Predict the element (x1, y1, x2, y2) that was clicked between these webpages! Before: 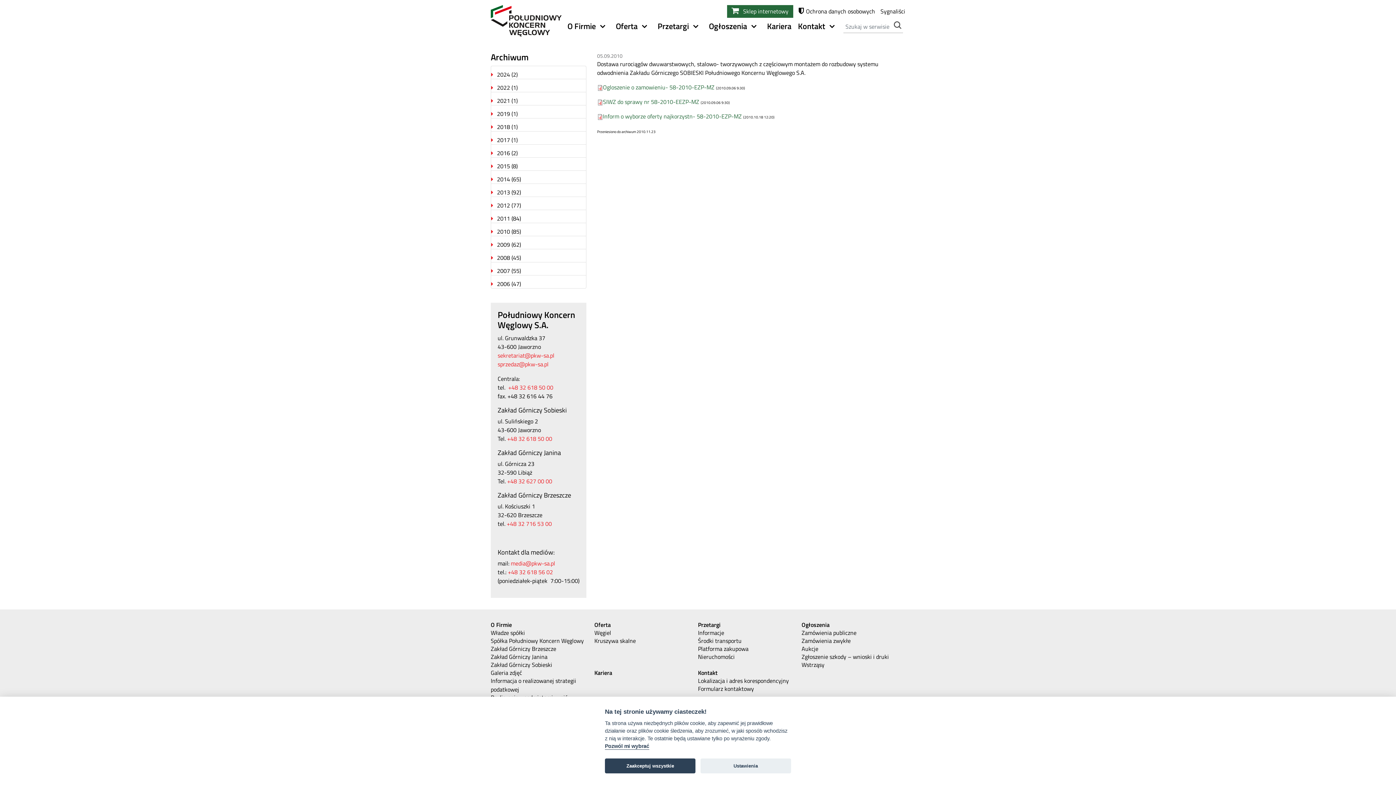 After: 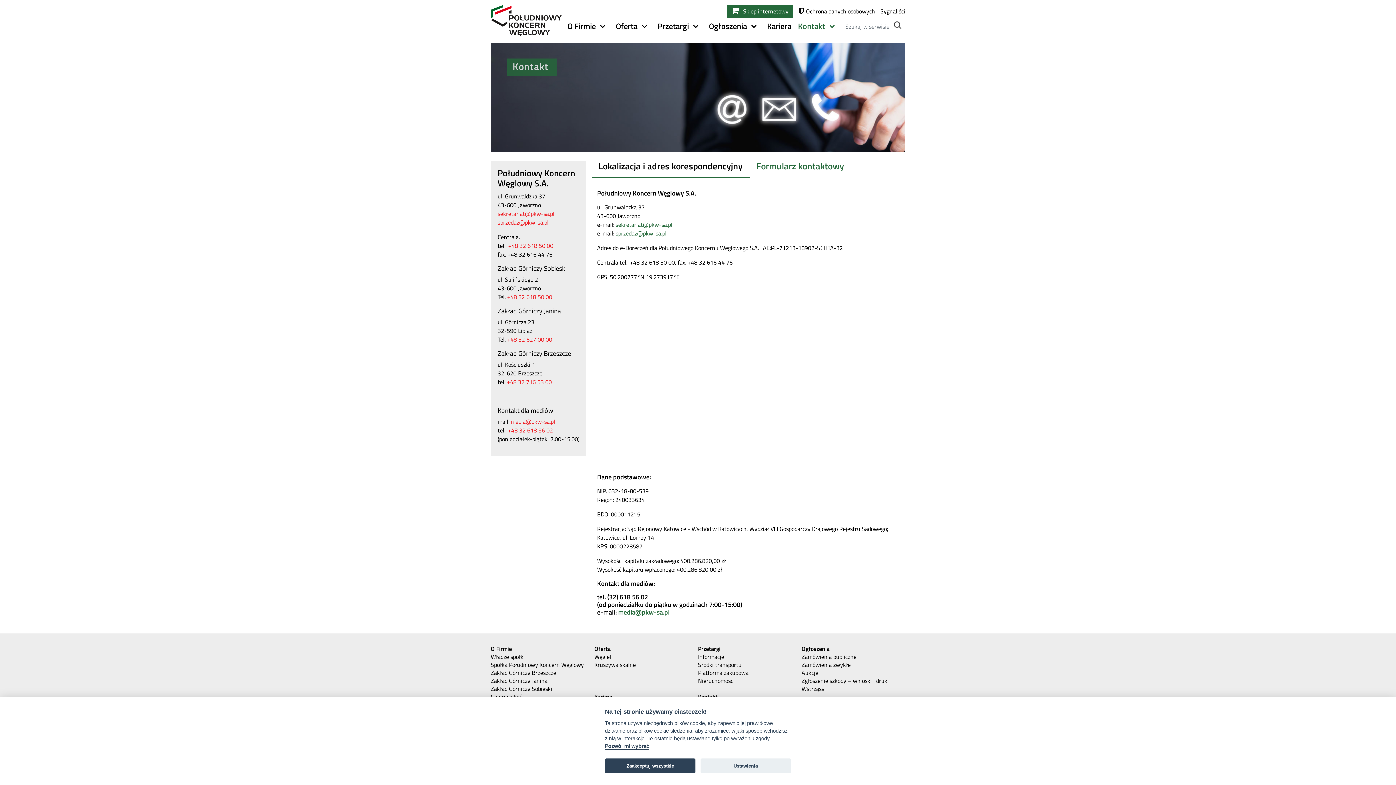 Action: bbox: (698, 676, 801, 685) label: Lokalizacja i adres korespondencyjny